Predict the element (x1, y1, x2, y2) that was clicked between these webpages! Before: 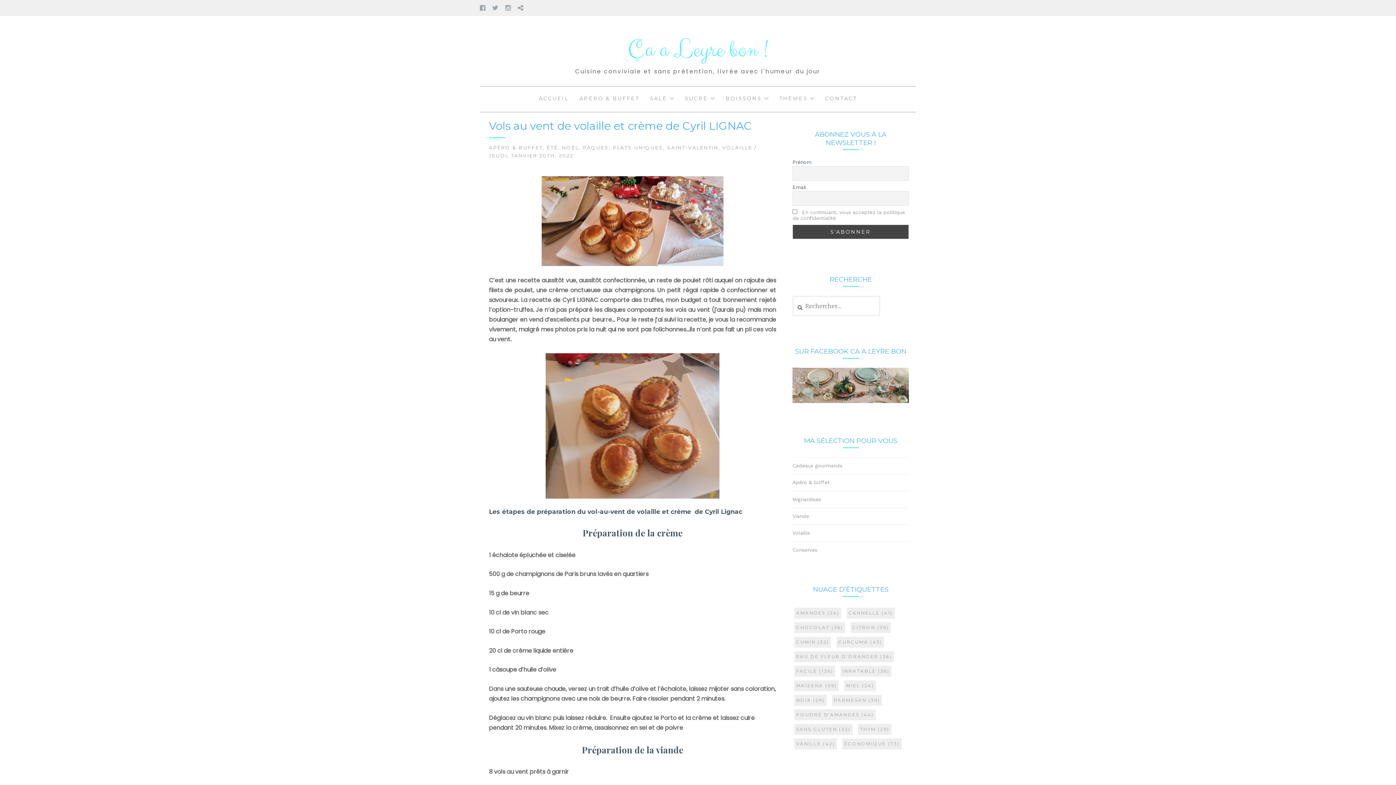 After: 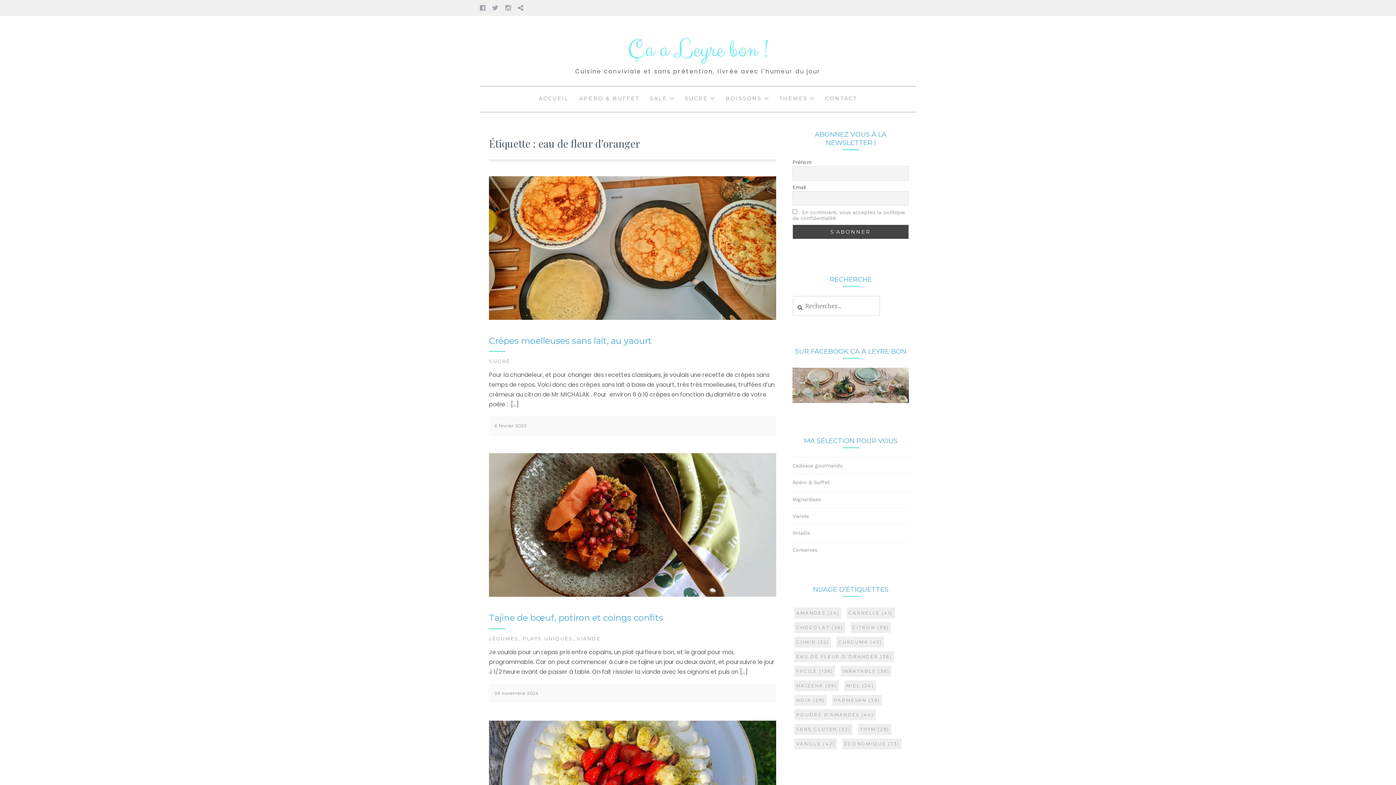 Action: label: eau de fleur d'oranger (36 éléments) bbox: (794, 651, 894, 662)